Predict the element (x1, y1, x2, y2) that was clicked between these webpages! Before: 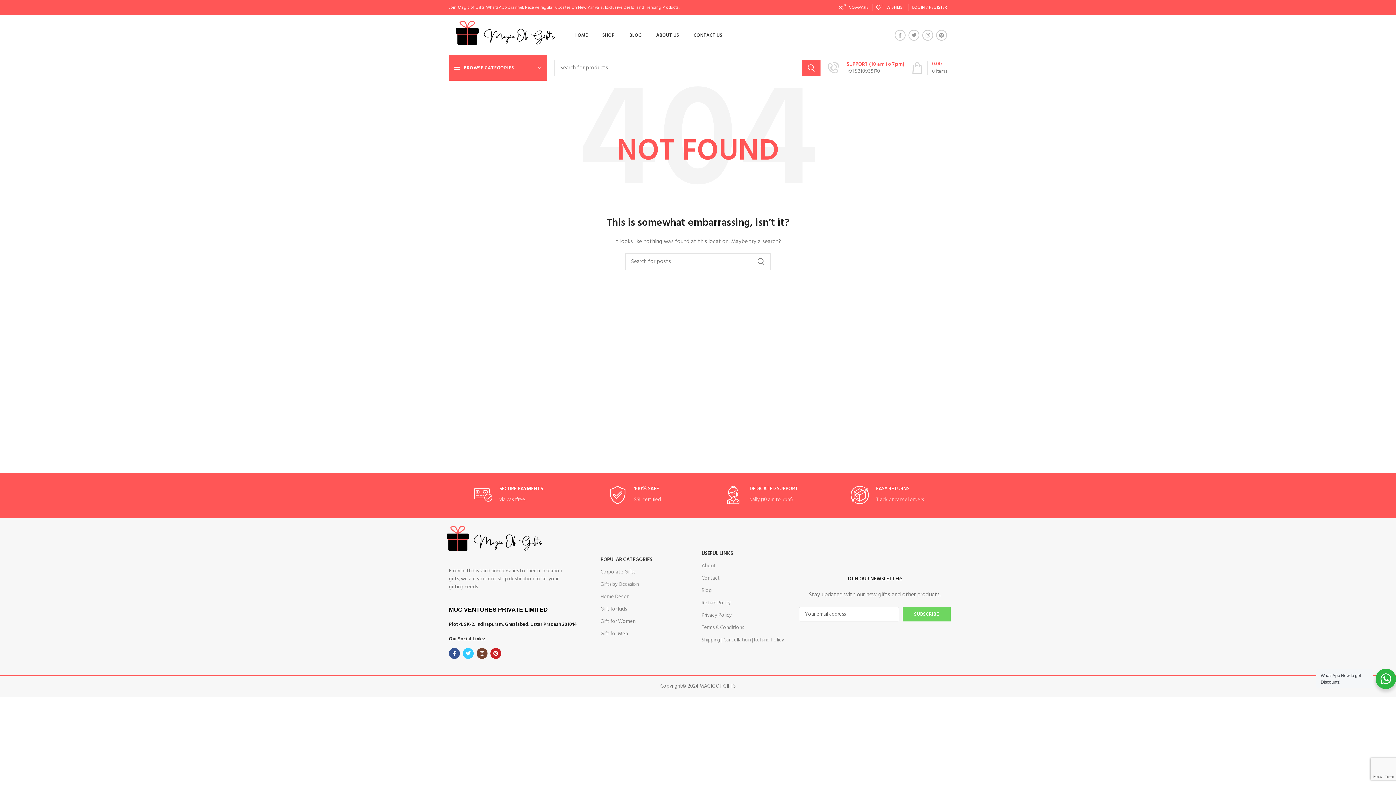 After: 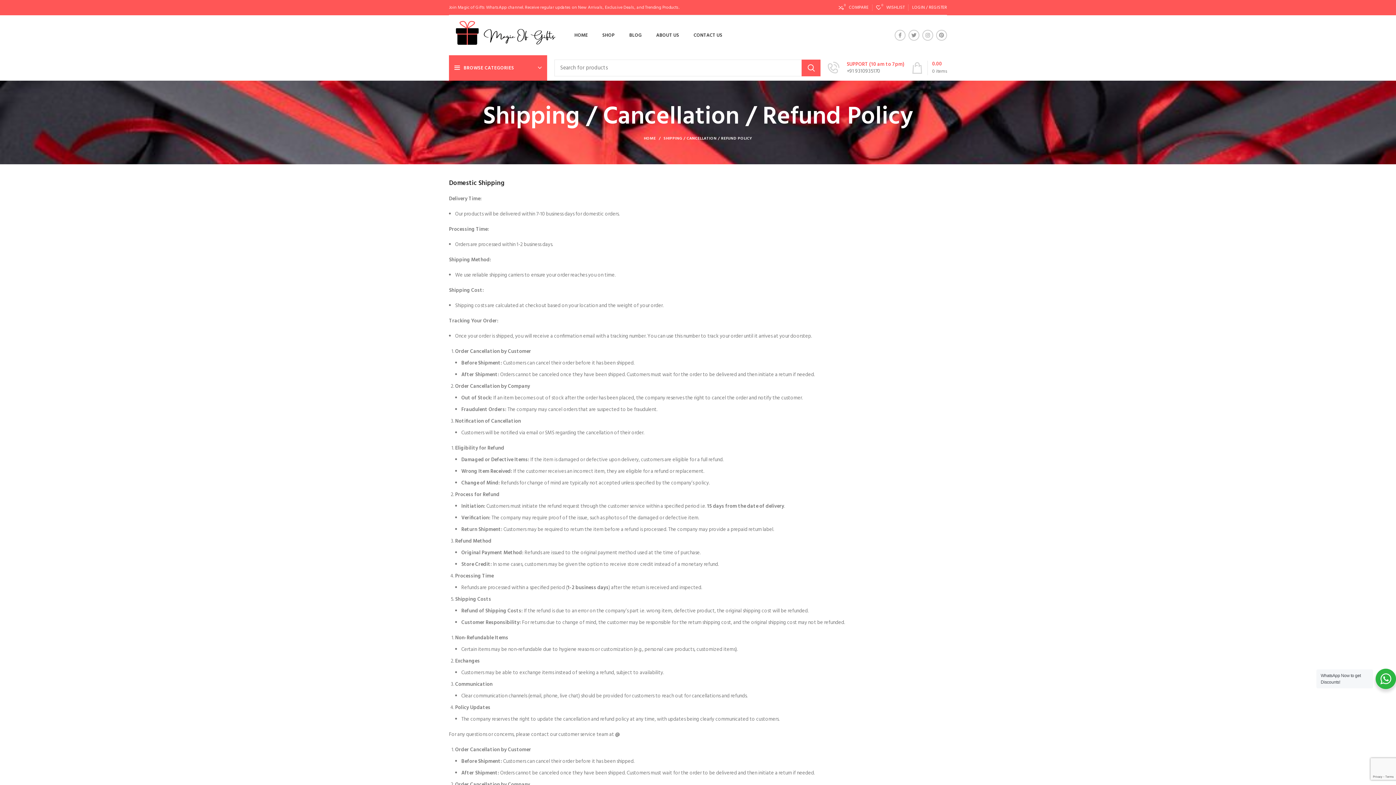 Action: bbox: (701, 634, 795, 646) label: Shipping | Cancellation | Refund Policy